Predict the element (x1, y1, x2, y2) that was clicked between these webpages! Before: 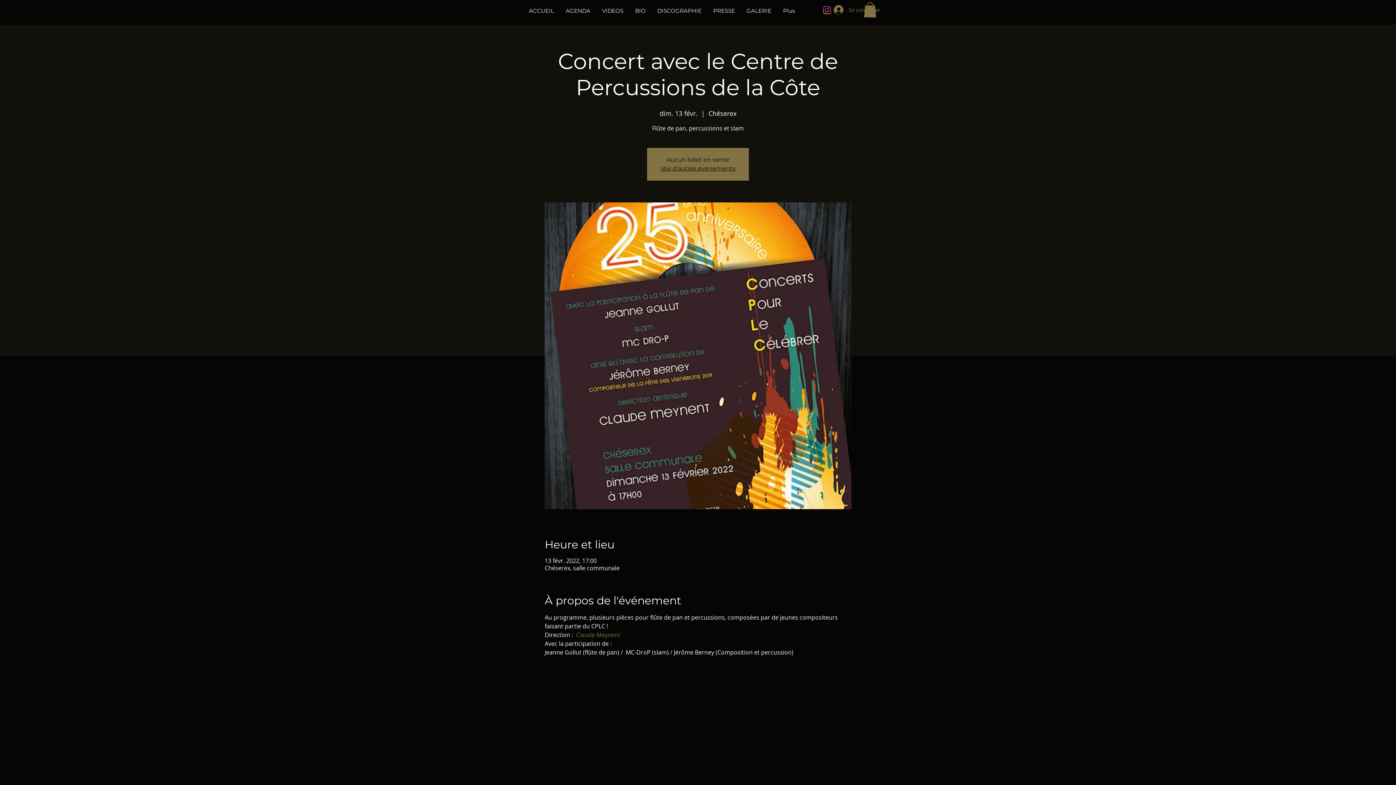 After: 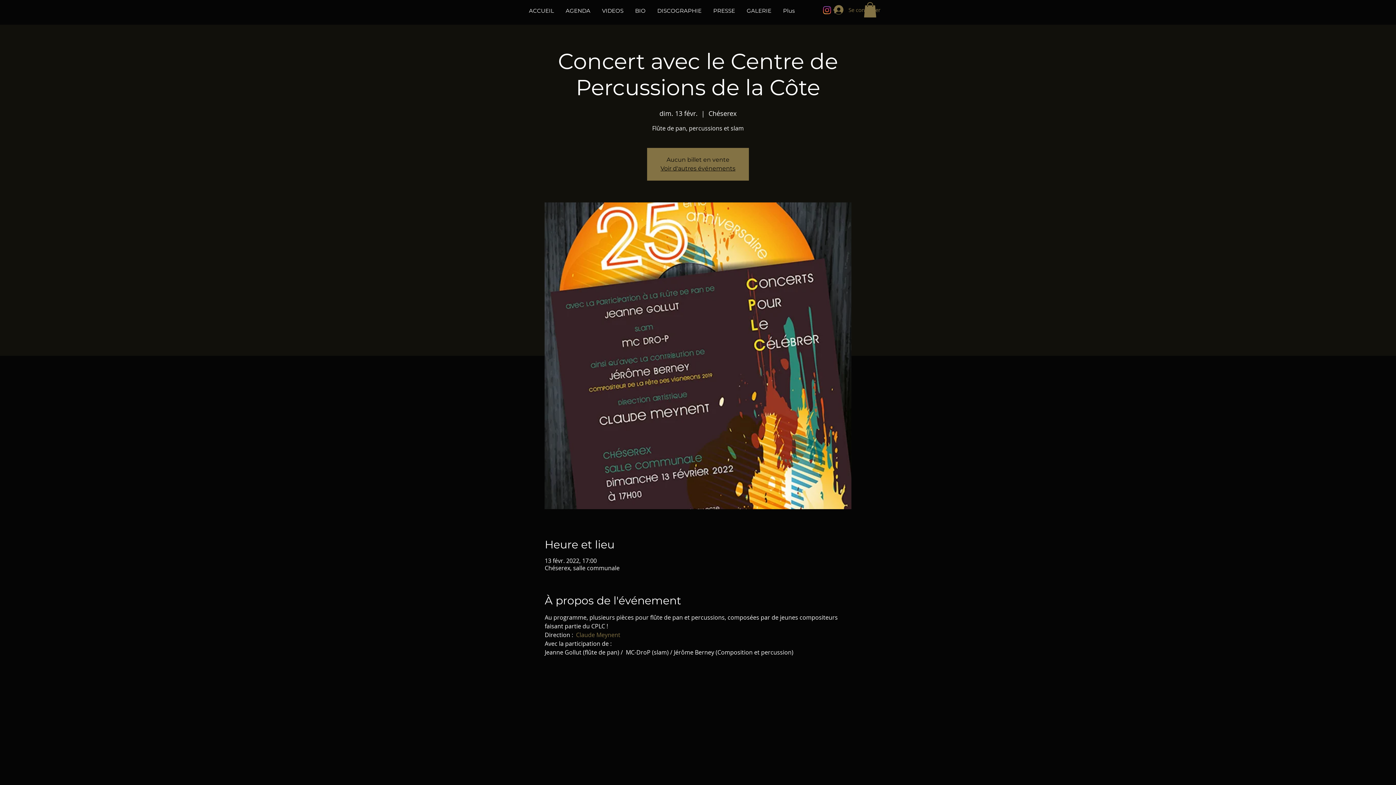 Action: label: Claude Meynent bbox: (576, 631, 620, 639)